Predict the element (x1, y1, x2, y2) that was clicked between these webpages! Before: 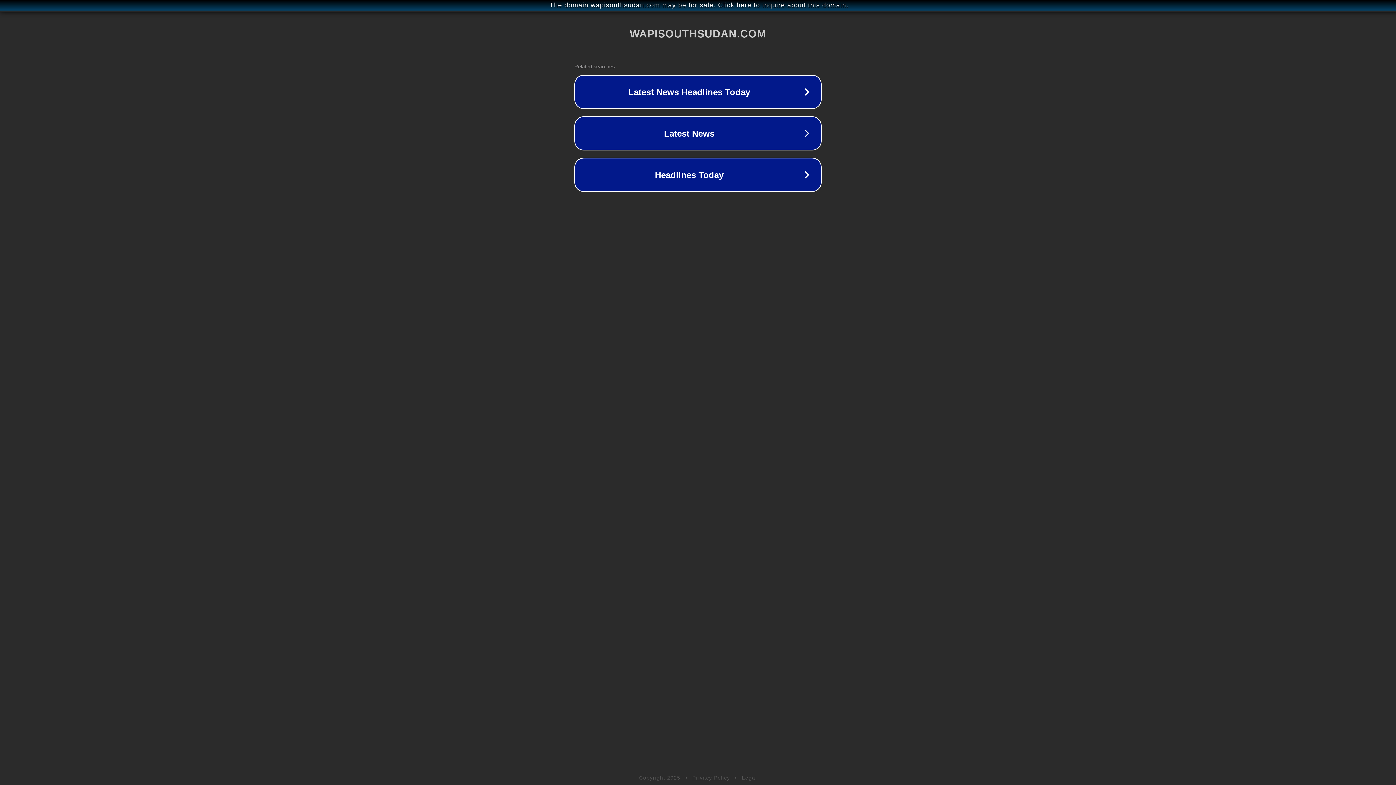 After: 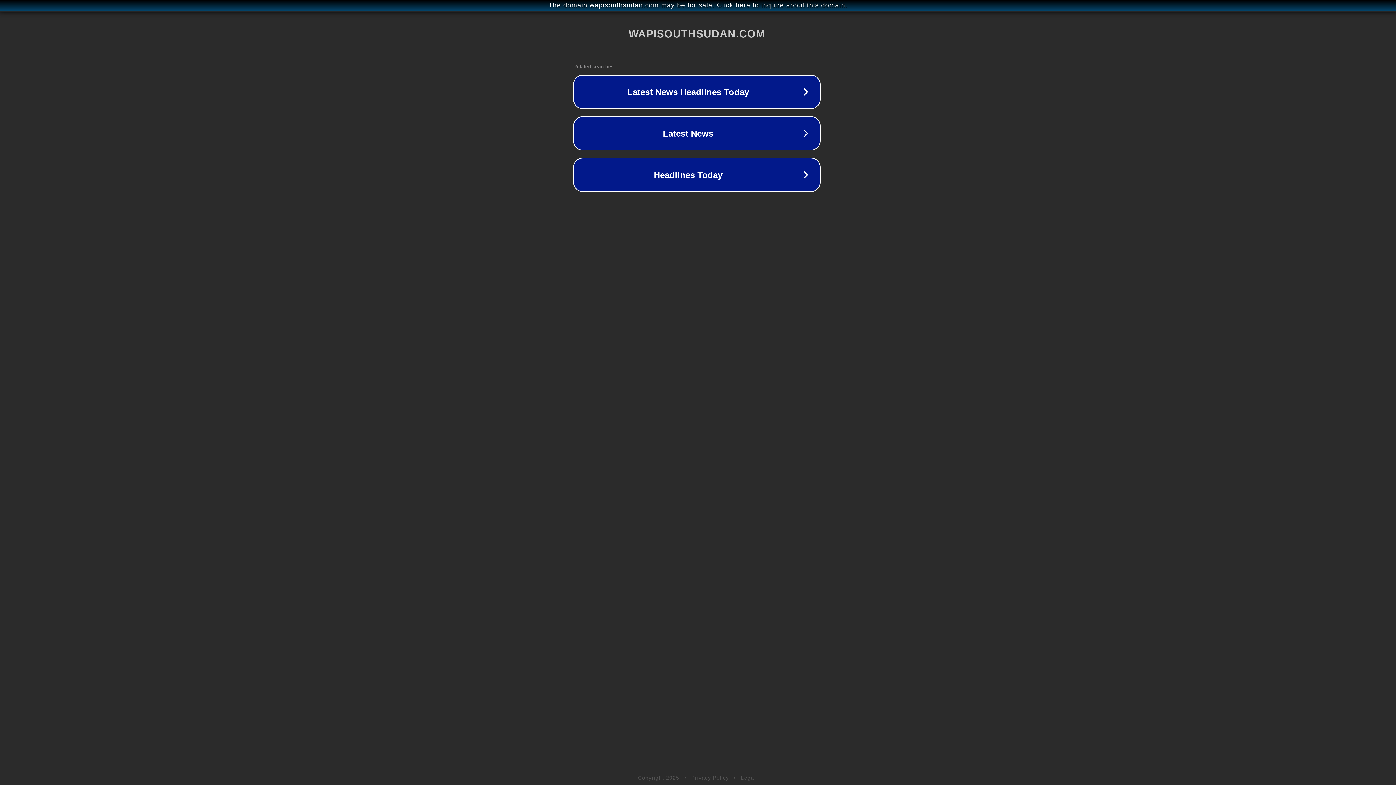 Action: label: The domain wapisouthsudan.com may be for sale. Click here to inquire about this domain. bbox: (1, 1, 1397, 9)